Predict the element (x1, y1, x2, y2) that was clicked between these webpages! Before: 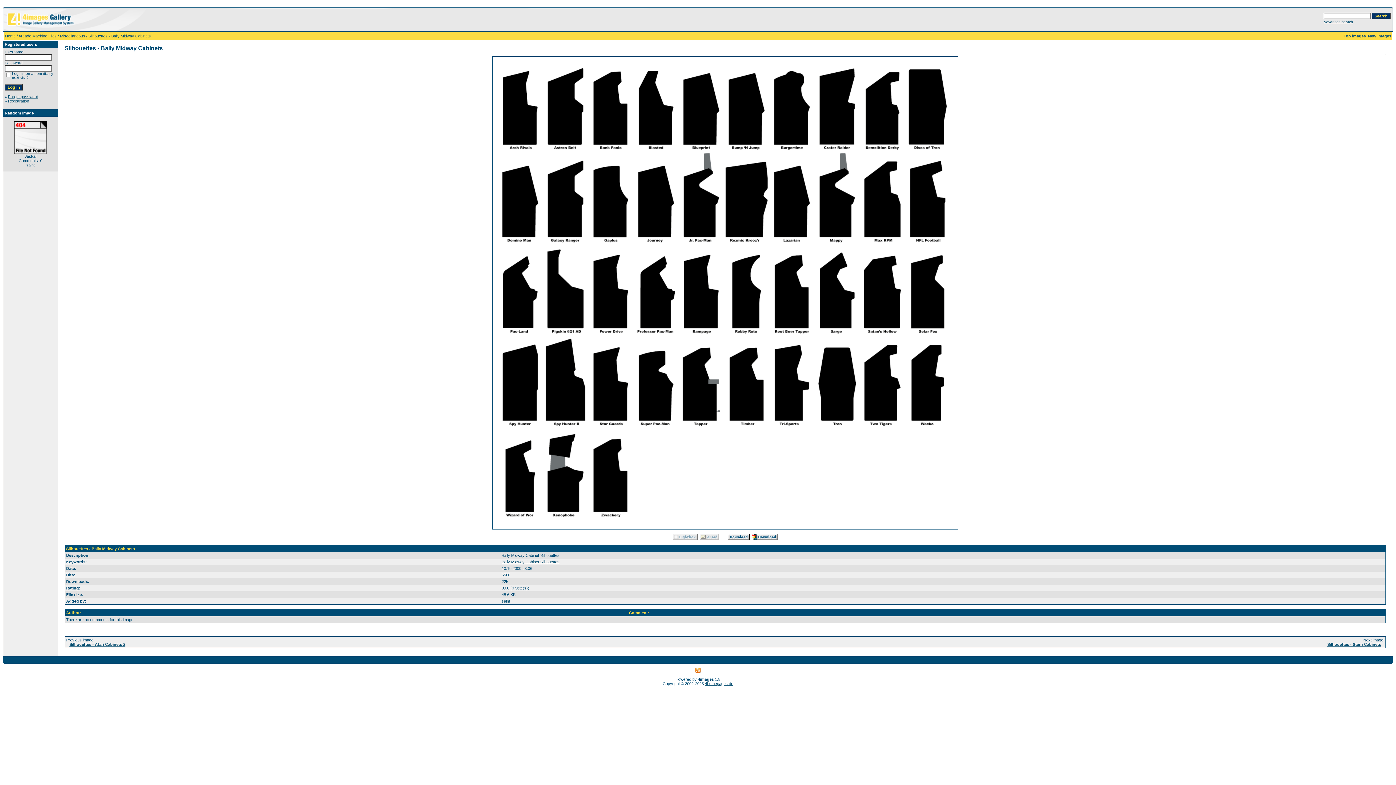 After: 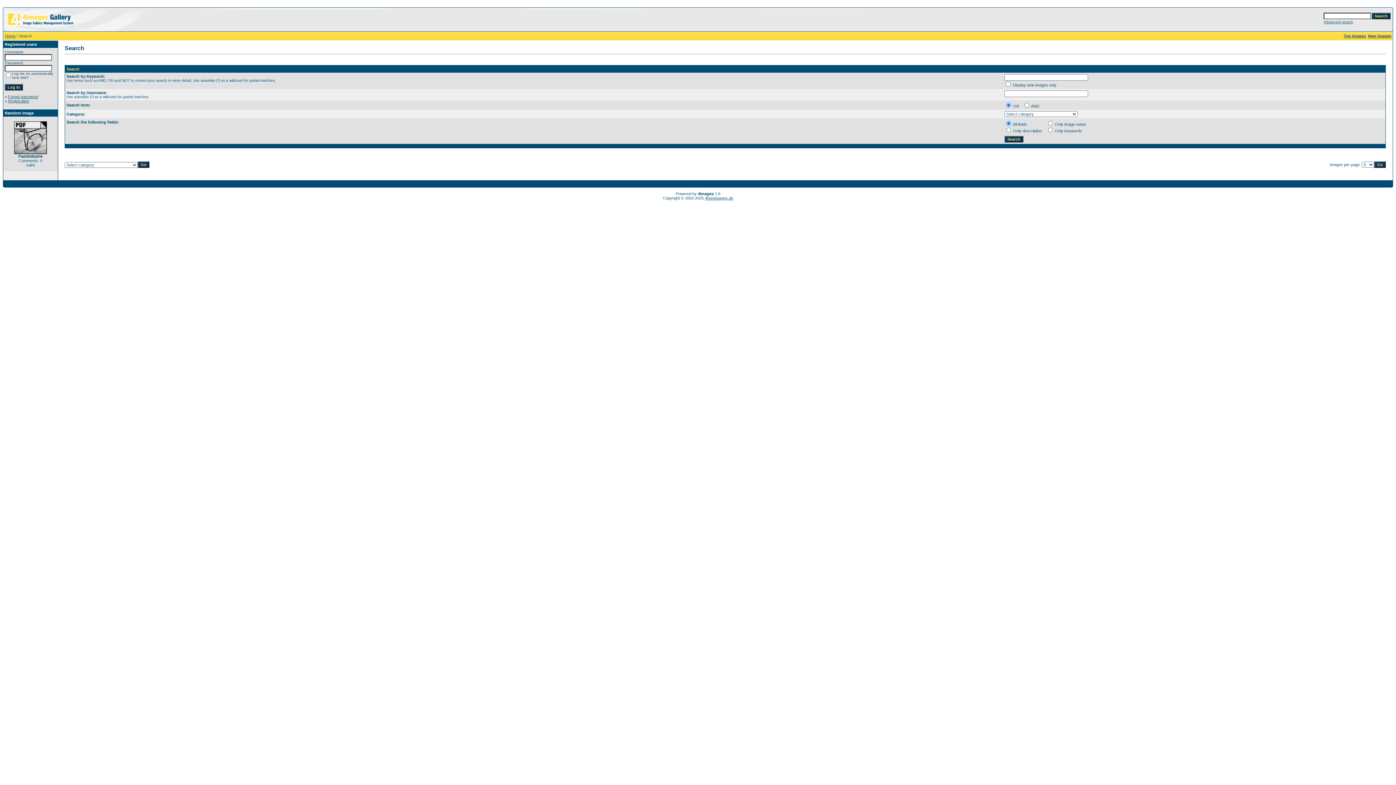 Action: label: Advanced search bbox: (1324, 20, 1353, 24)